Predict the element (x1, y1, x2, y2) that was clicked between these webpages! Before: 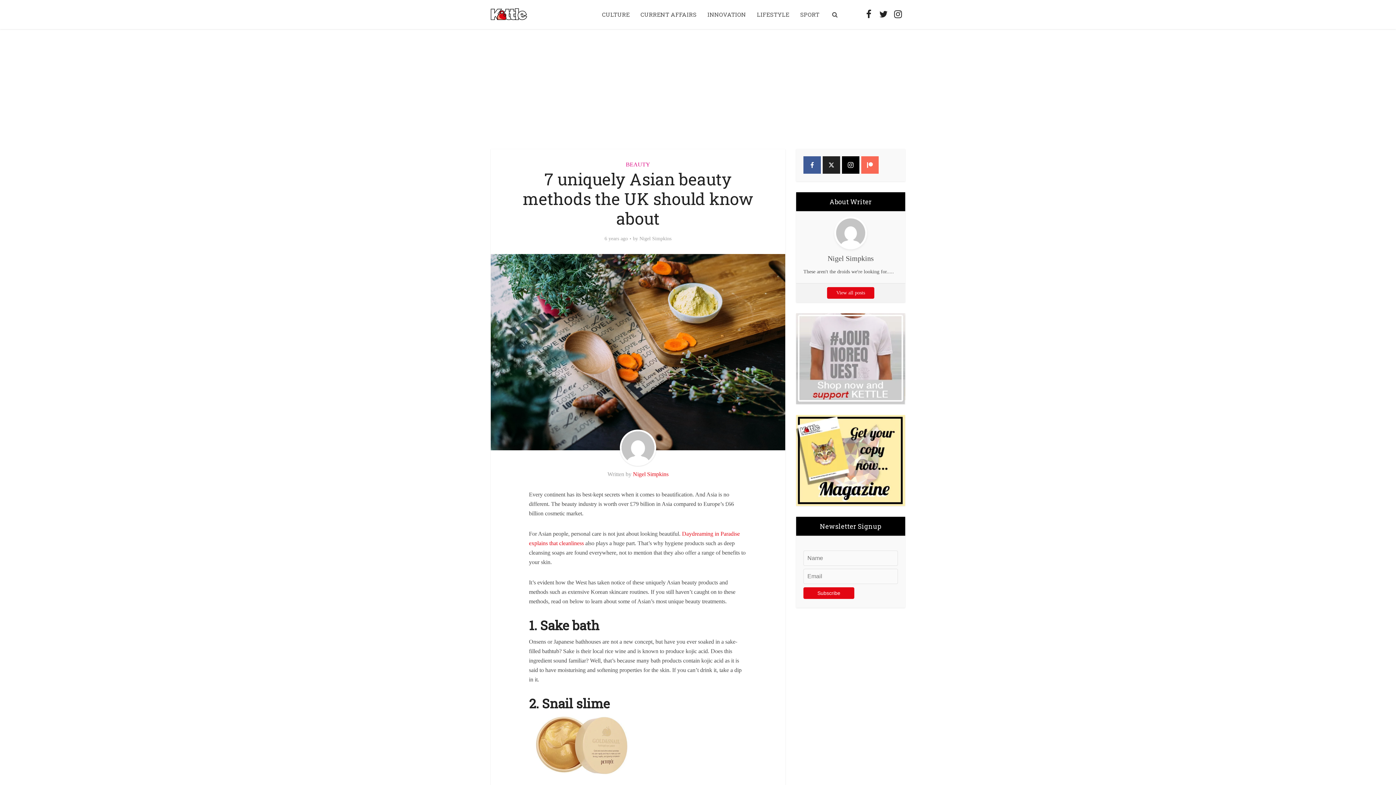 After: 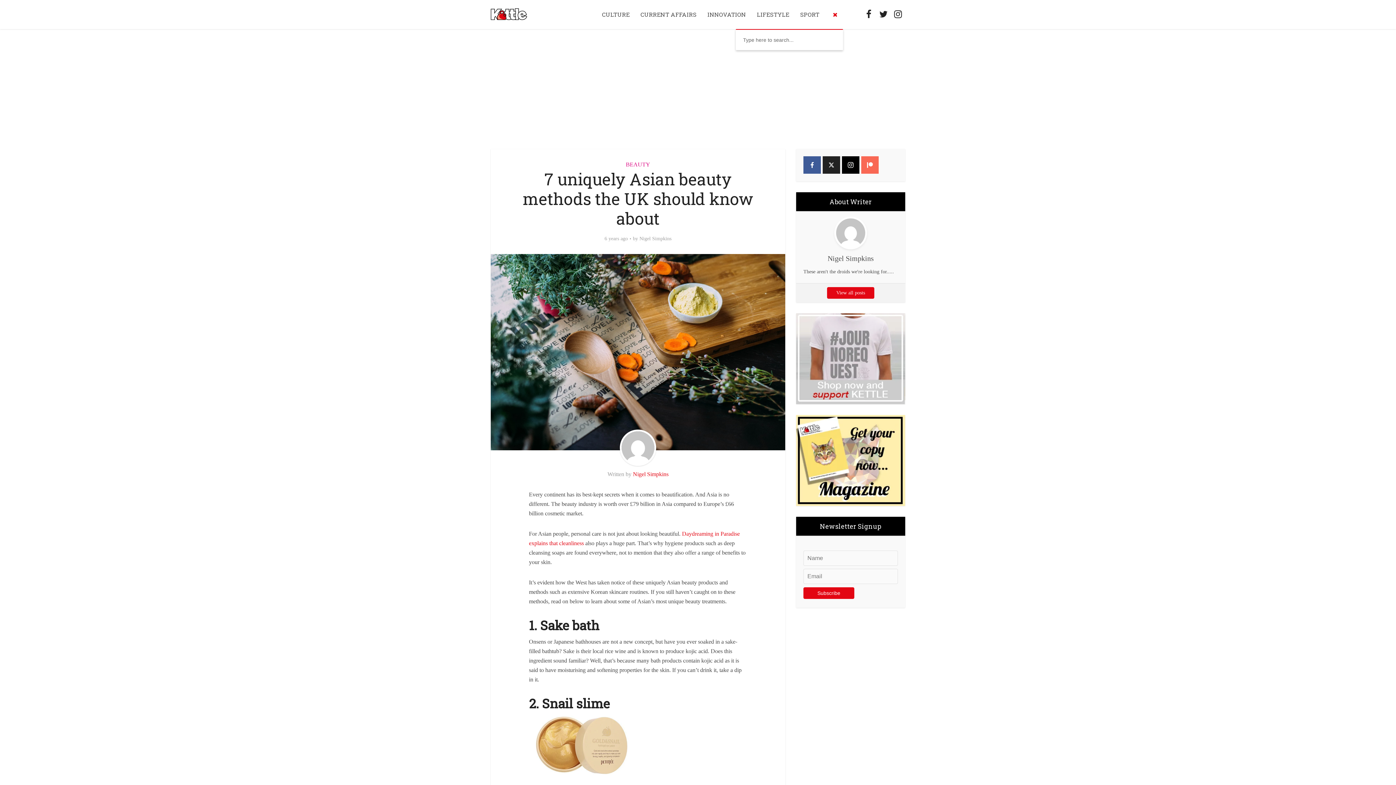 Action: bbox: (825, 0, 843, 29)